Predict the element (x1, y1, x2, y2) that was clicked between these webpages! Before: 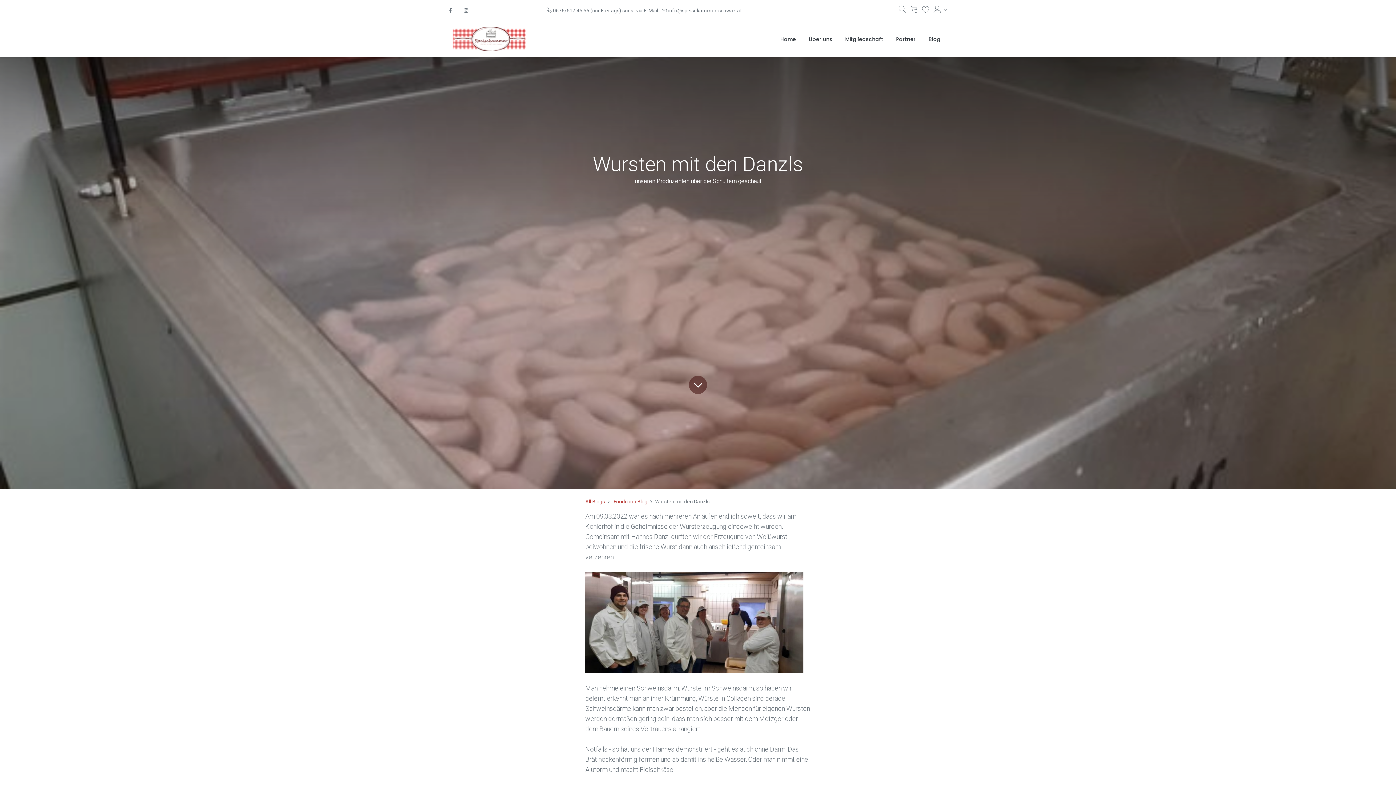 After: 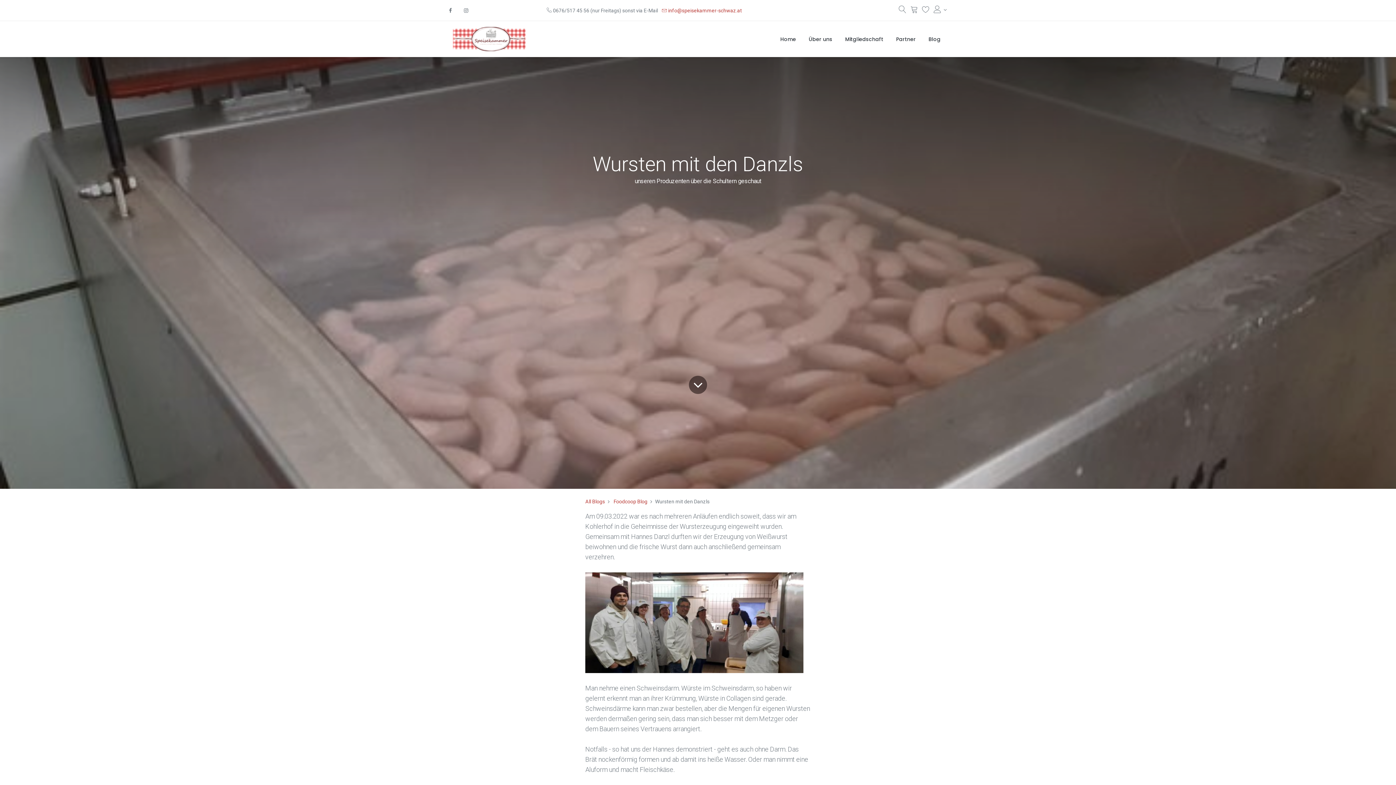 Action: bbox: (662, 7, 742, 13) label:  info@speisekammer-schwaz.at